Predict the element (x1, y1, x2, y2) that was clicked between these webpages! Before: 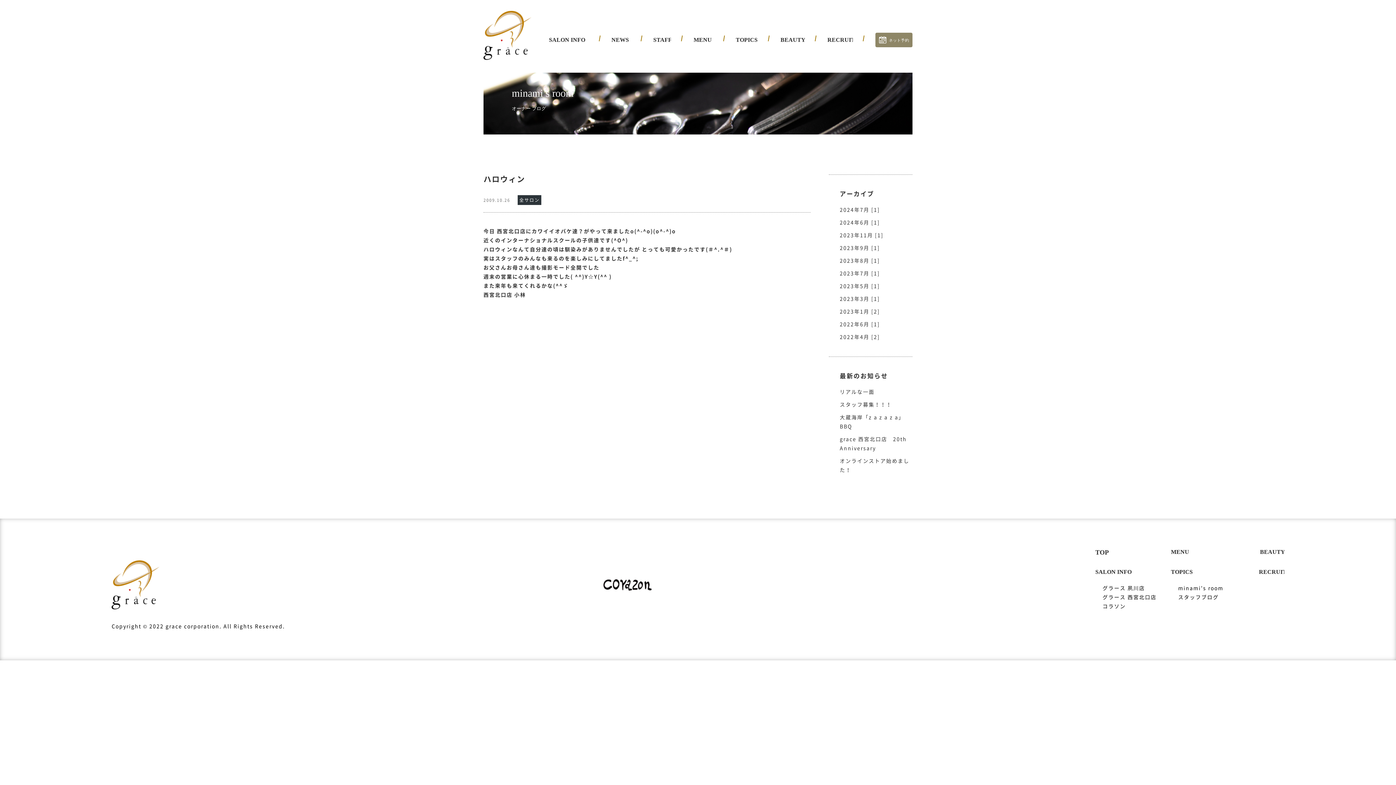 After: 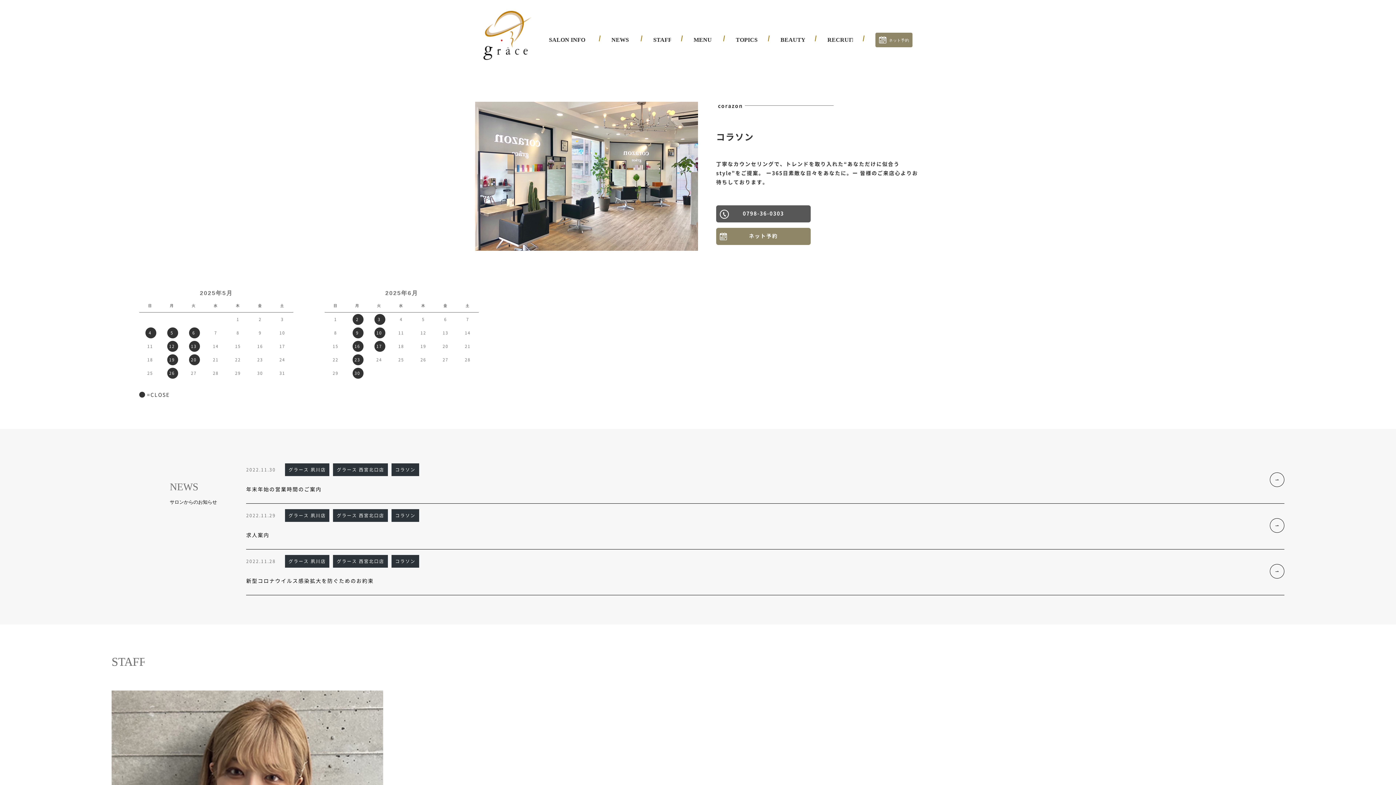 Action: bbox: (603, 548, 1095, 622)